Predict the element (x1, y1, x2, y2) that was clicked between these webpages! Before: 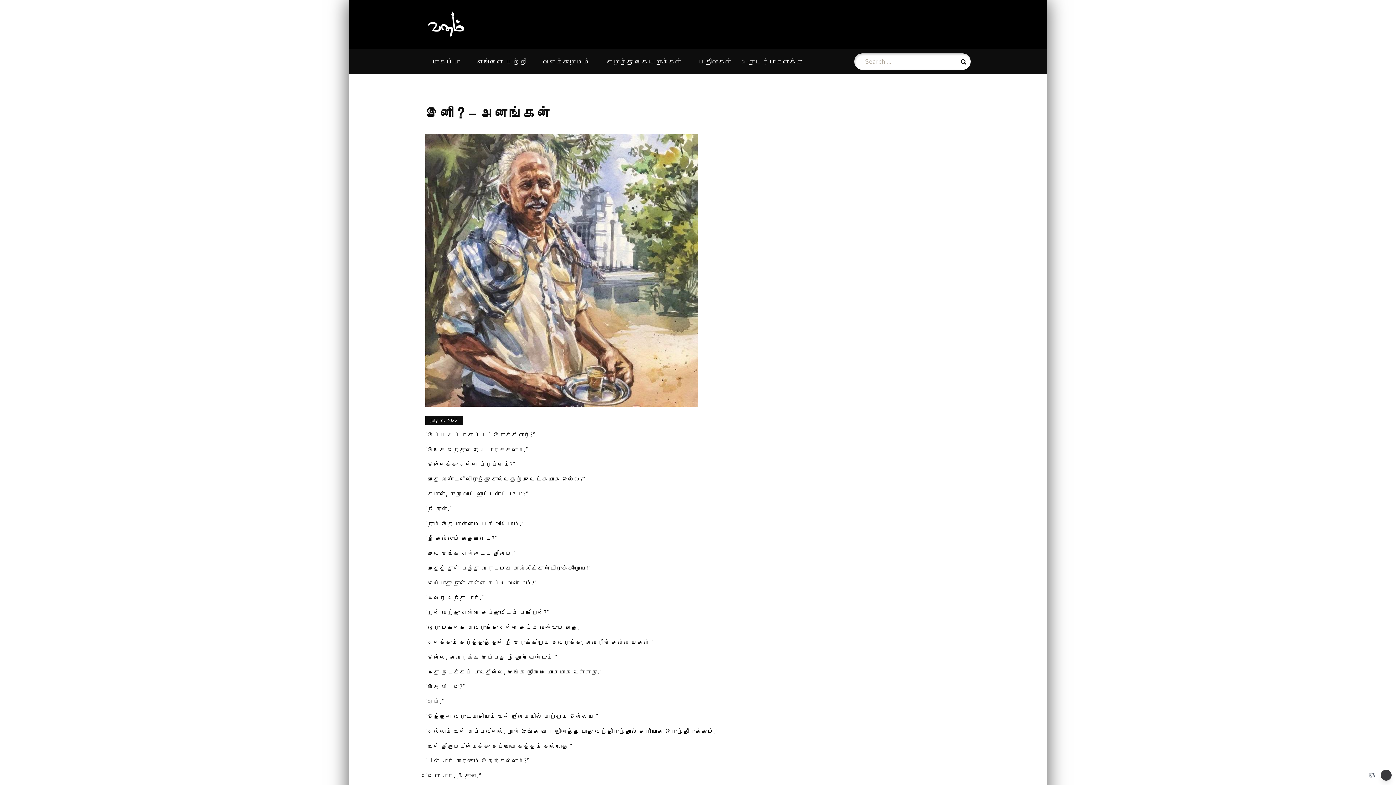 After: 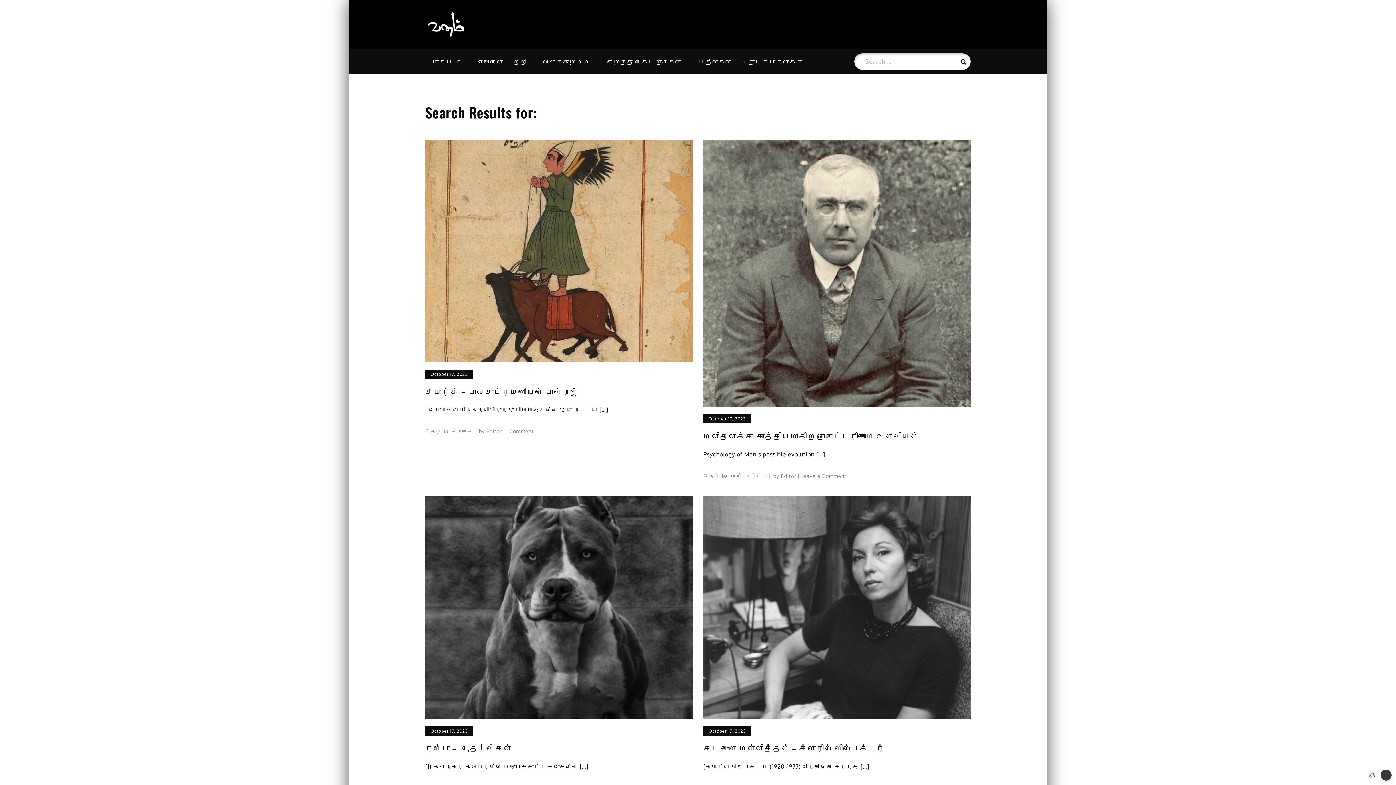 Action: label: Search bbox: (954, 53, 970, 69)